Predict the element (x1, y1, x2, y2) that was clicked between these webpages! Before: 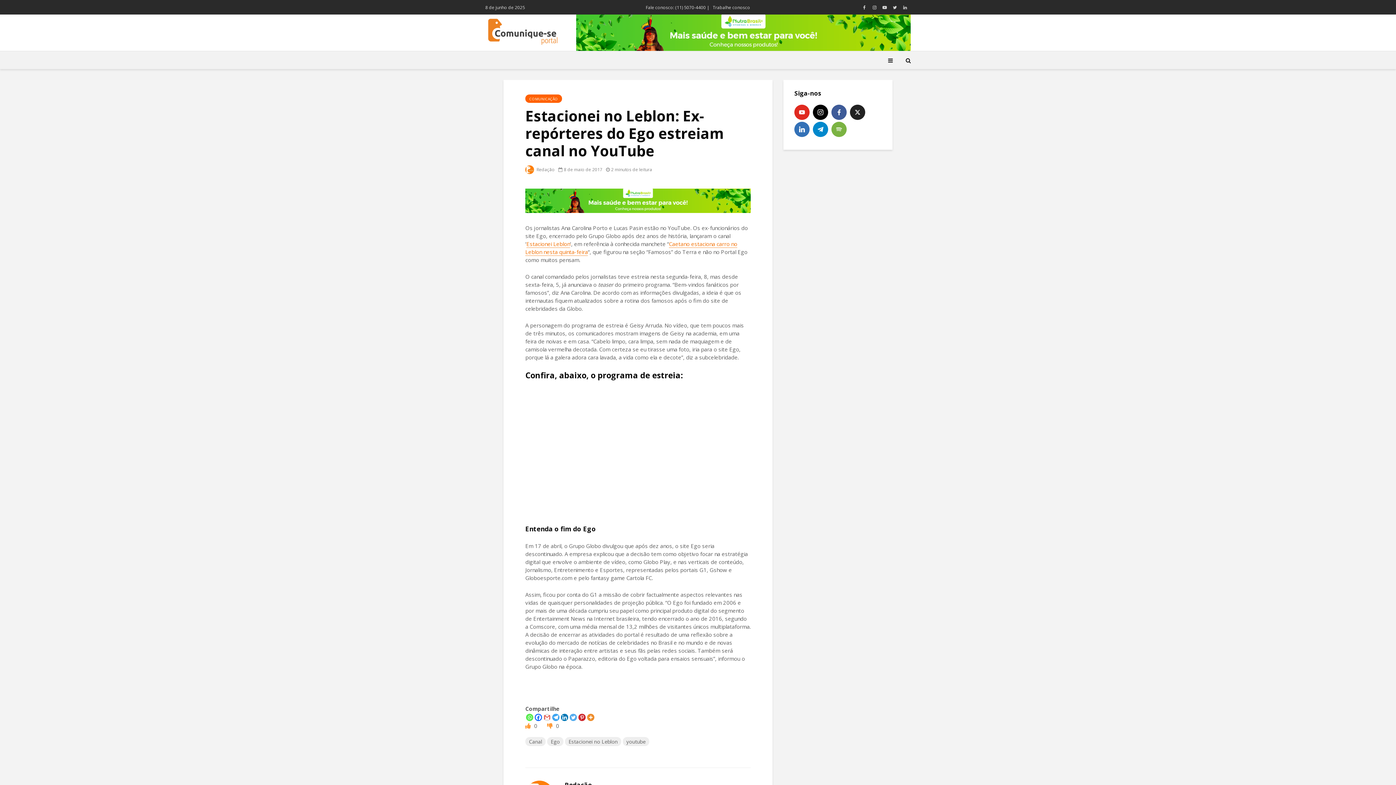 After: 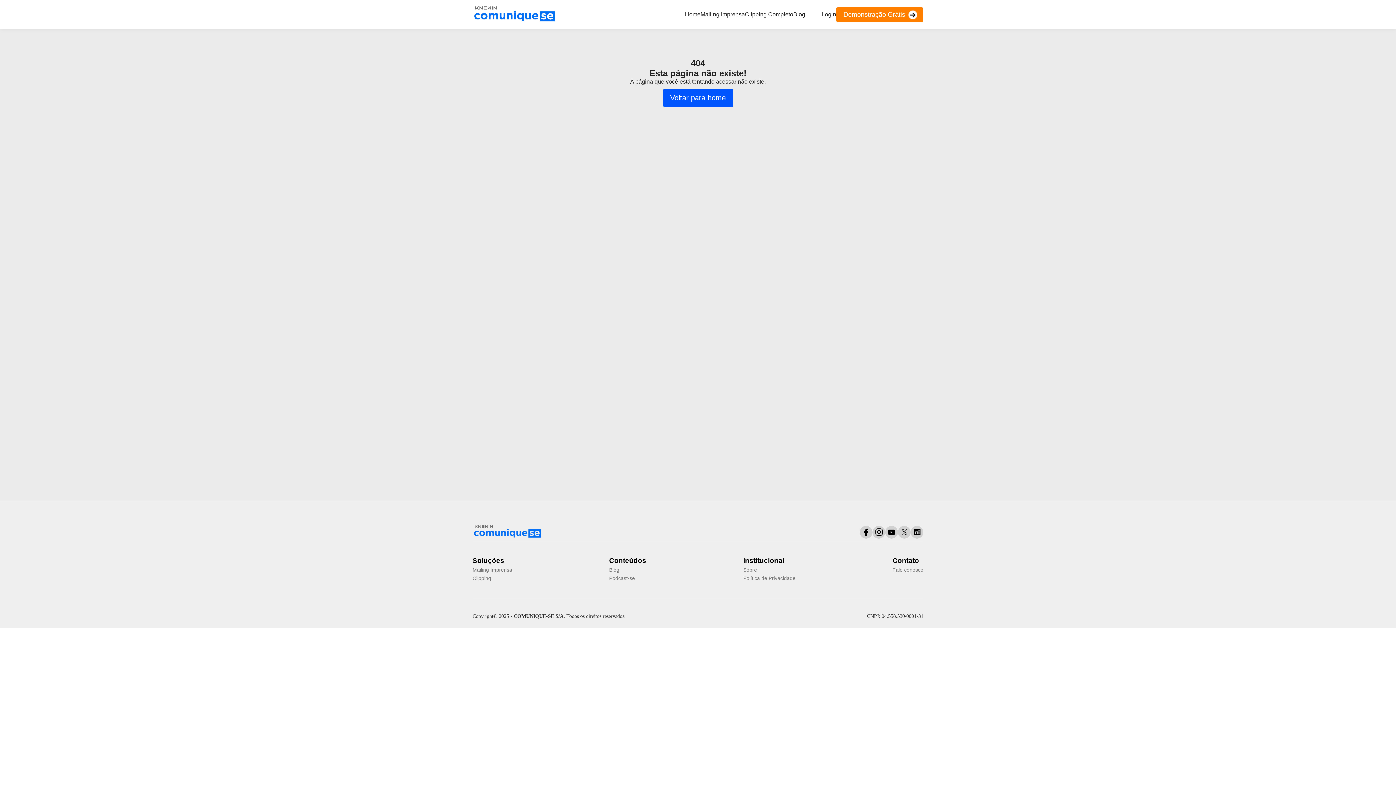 Action: label: Trabalhe conosco bbox: (712, 2, 750, 13)